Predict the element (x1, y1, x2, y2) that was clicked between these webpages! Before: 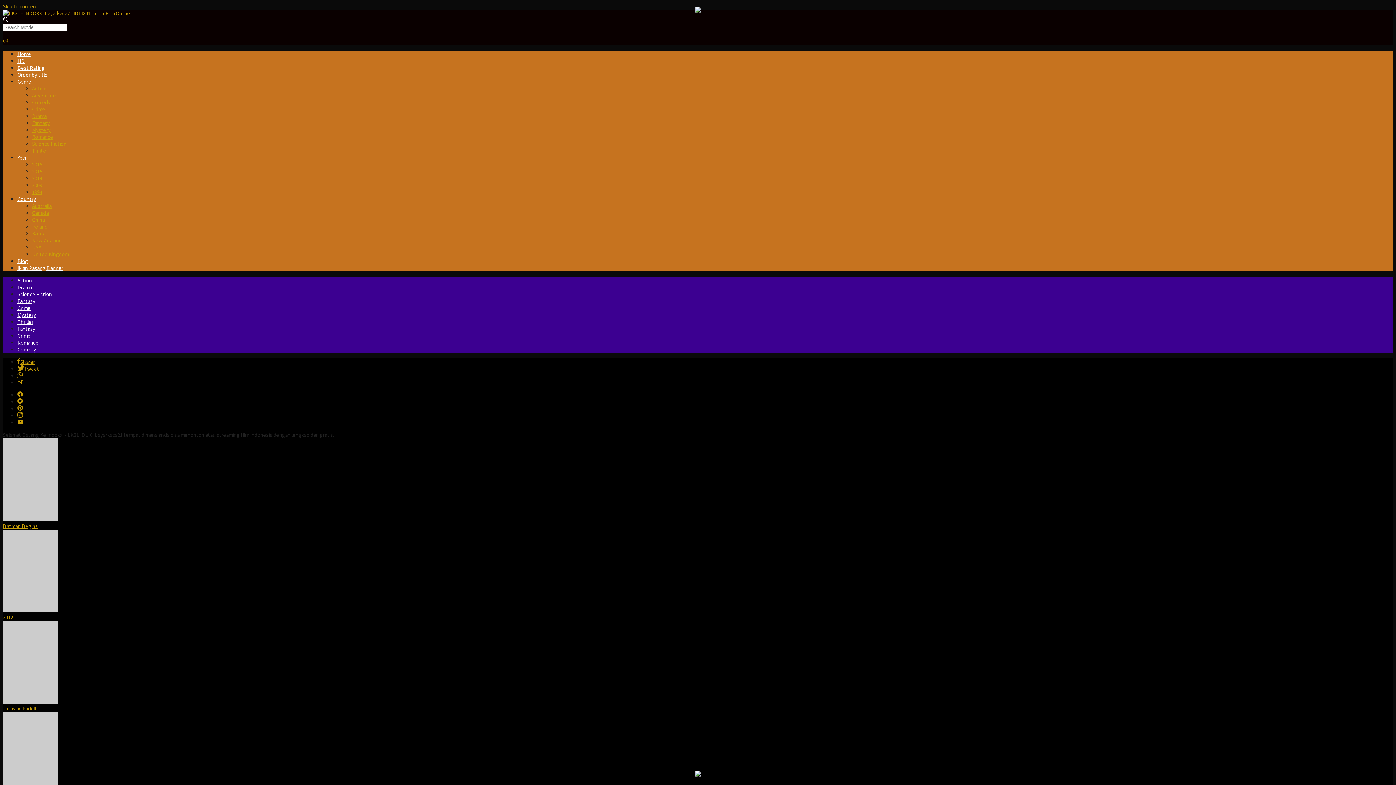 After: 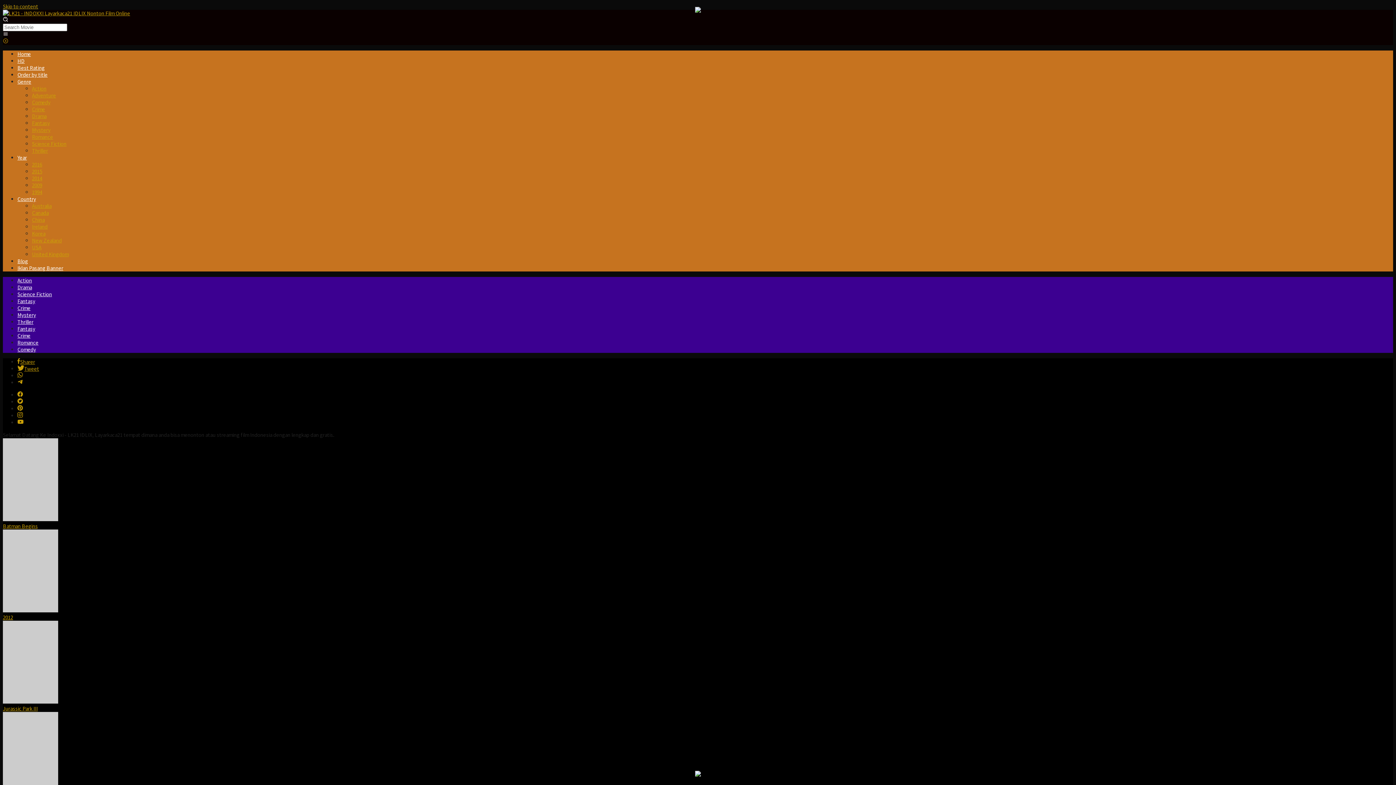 Action: bbox: (17, 195, 36, 202) label: Country